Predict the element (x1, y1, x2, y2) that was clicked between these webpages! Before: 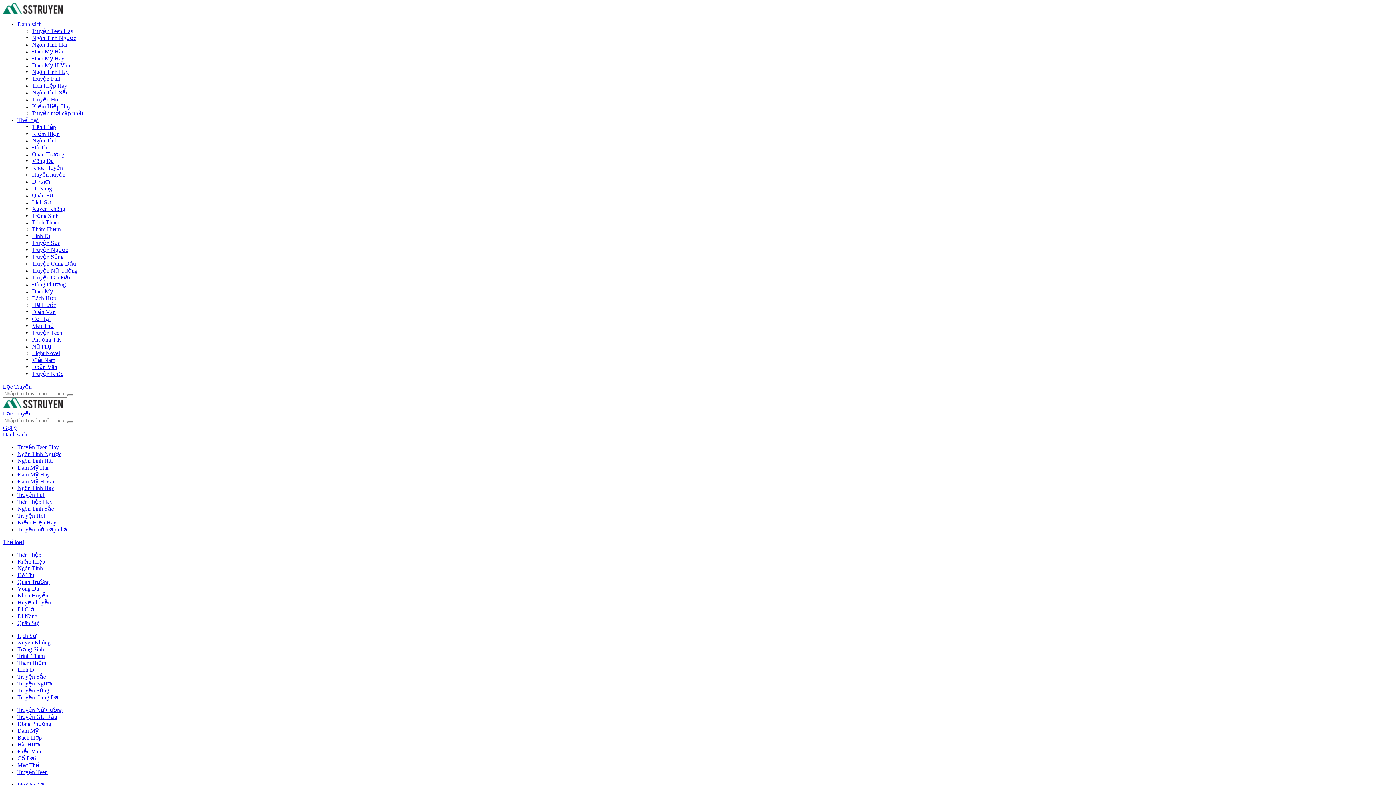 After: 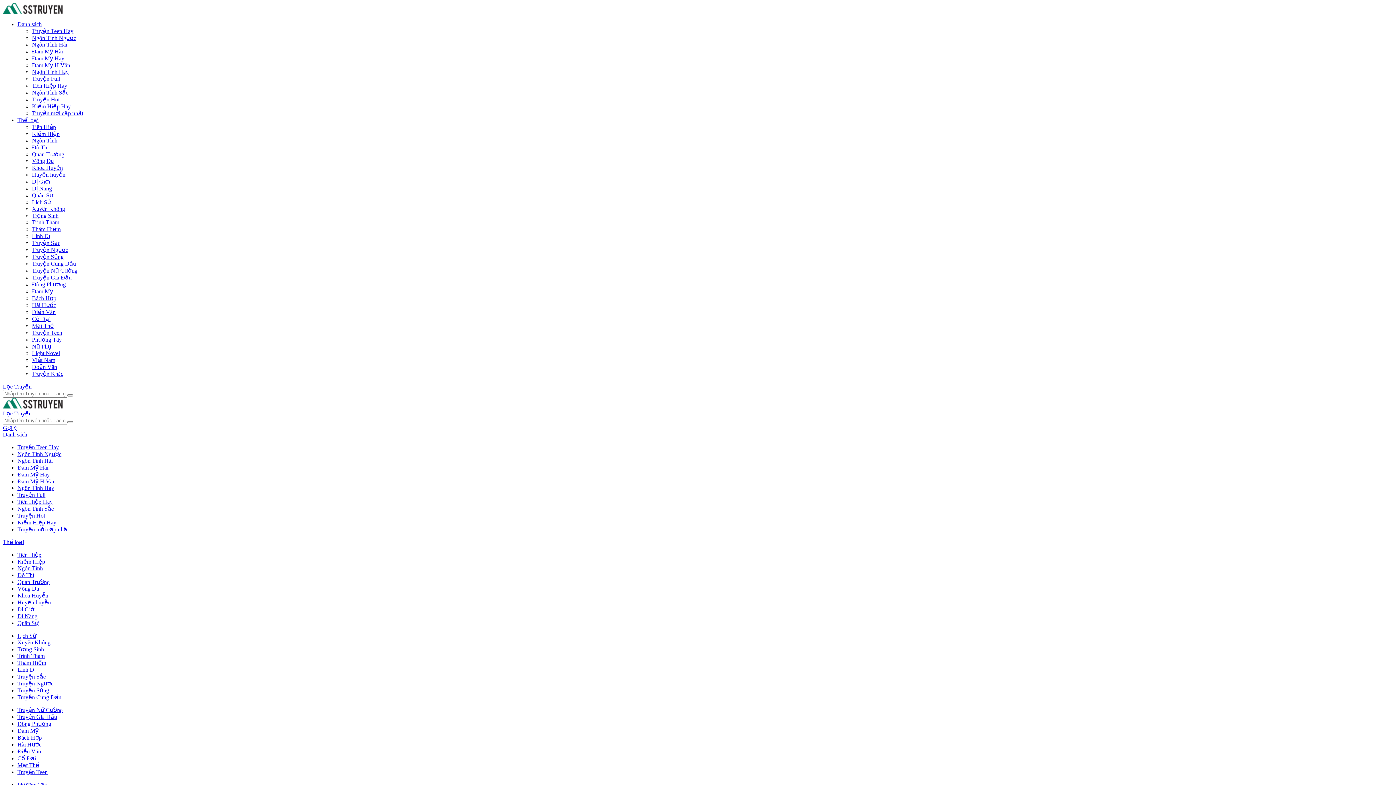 Action: label: Tiên Hiệp Hay bbox: (32, 82, 67, 88)